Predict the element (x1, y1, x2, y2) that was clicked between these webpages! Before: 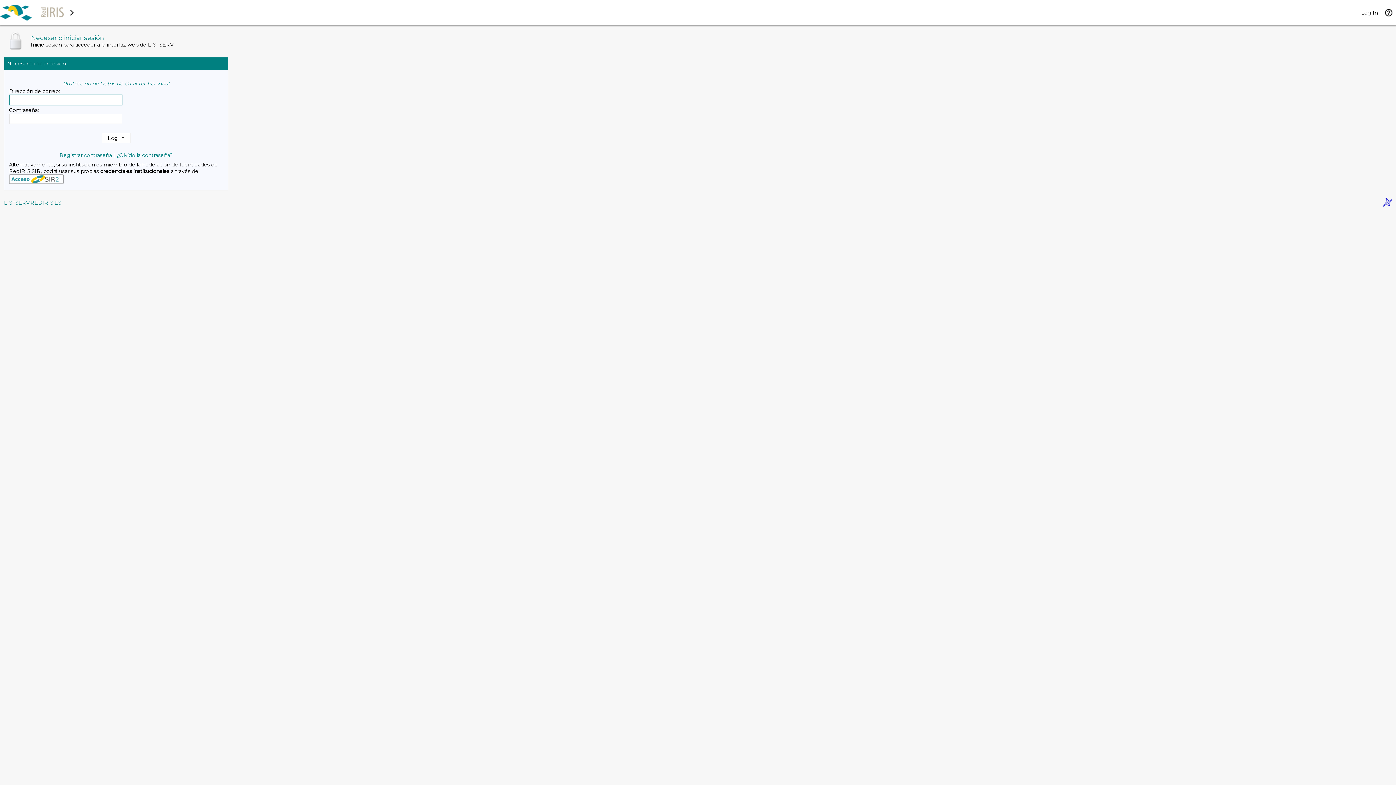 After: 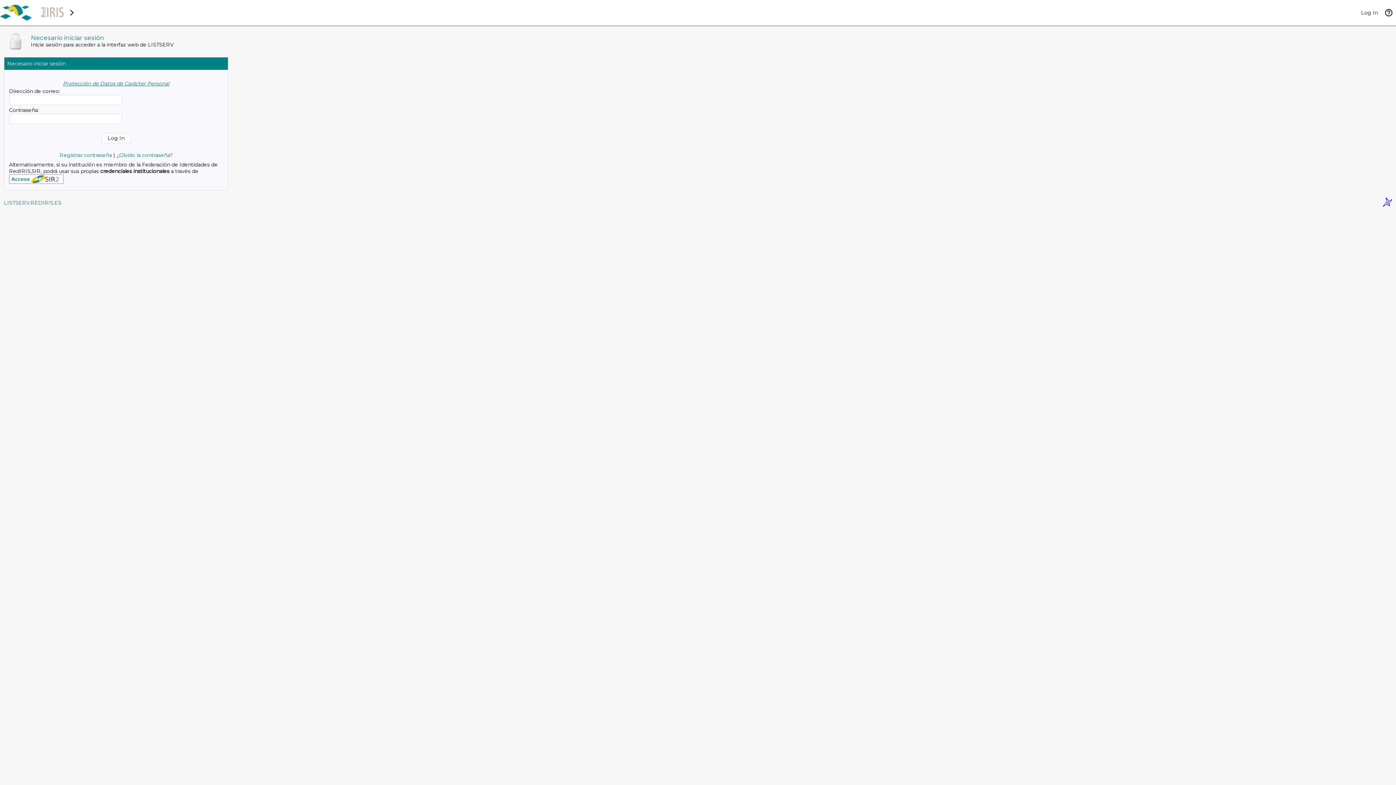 Action: label: Protección de Datos de Carácter Personal bbox: (62, 80, 169, 86)